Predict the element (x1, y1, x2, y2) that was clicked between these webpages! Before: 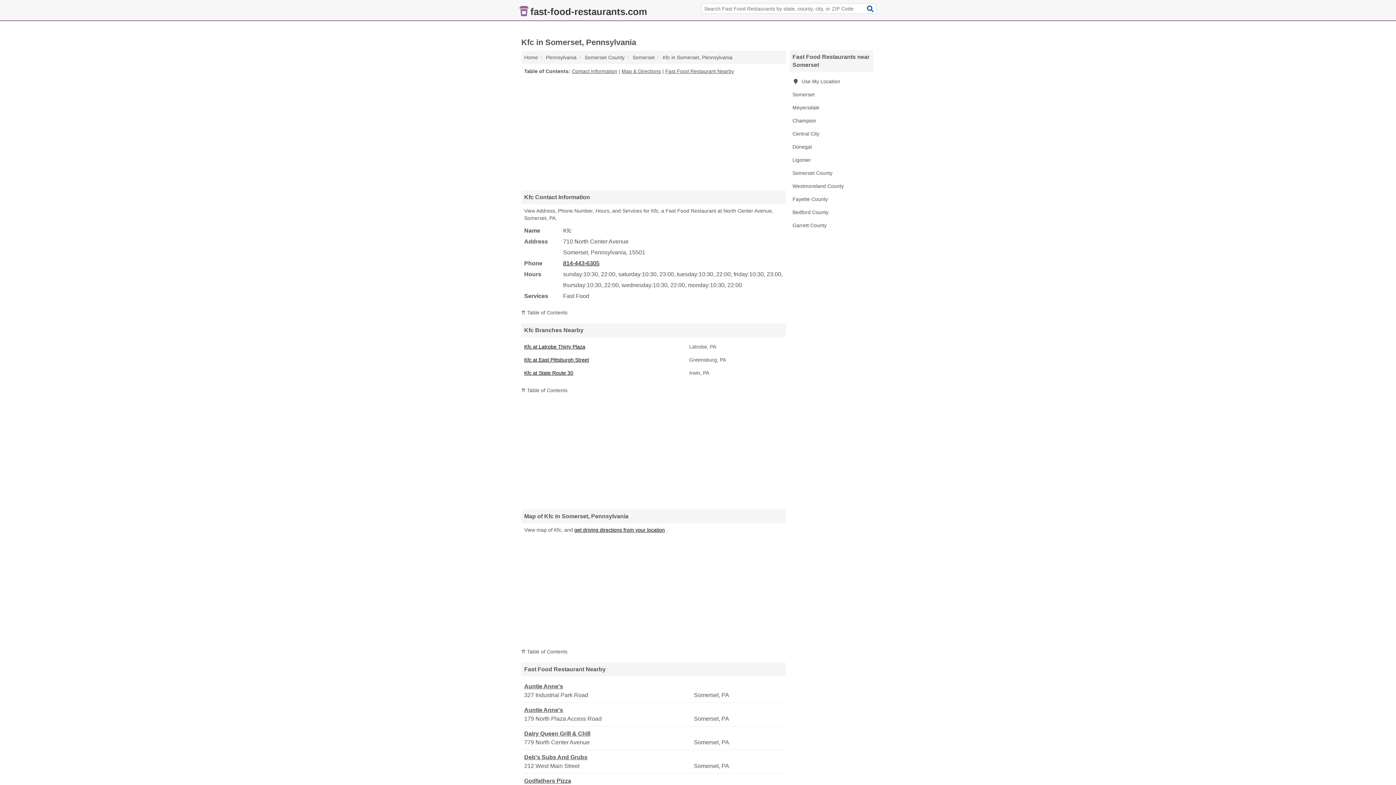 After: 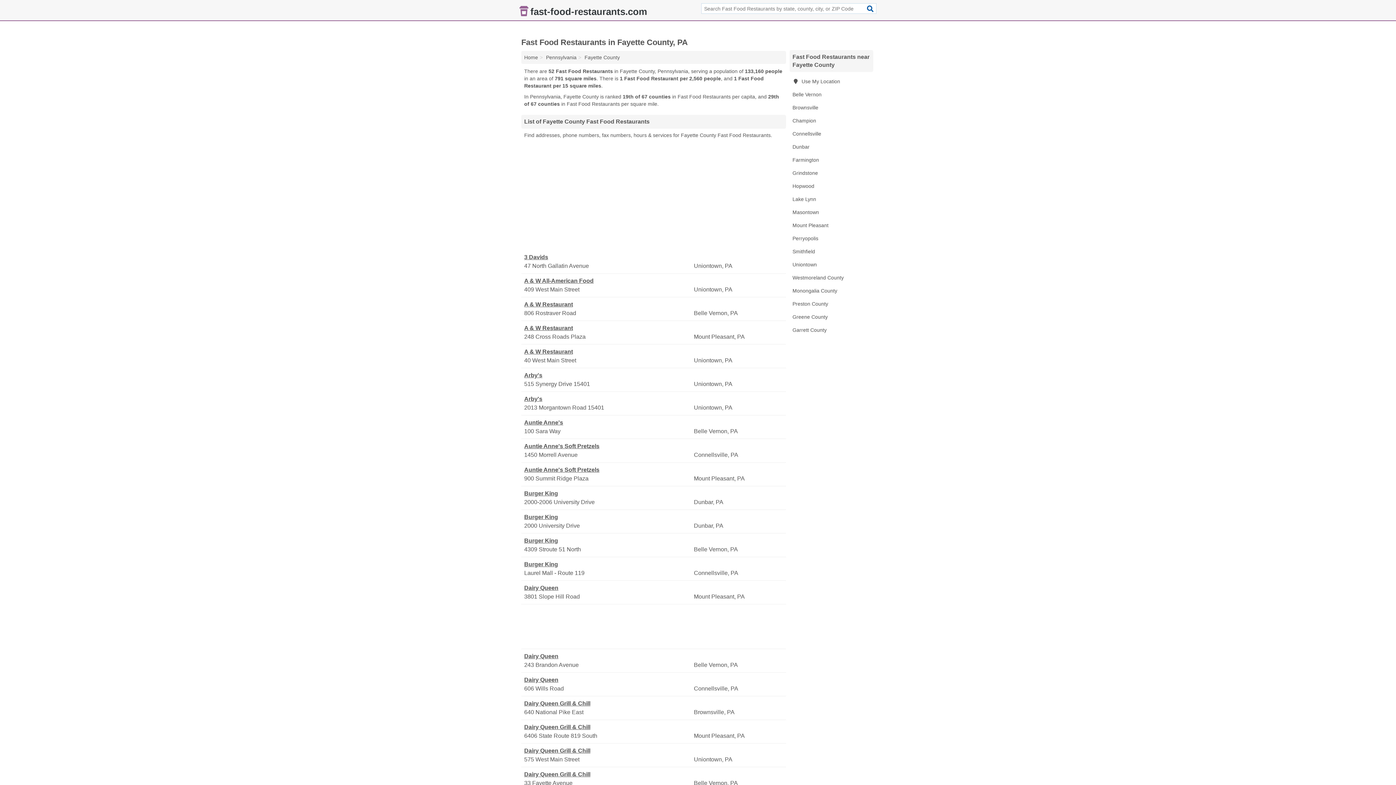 Action: bbox: (789, 192, 873, 205) label: Fayette County